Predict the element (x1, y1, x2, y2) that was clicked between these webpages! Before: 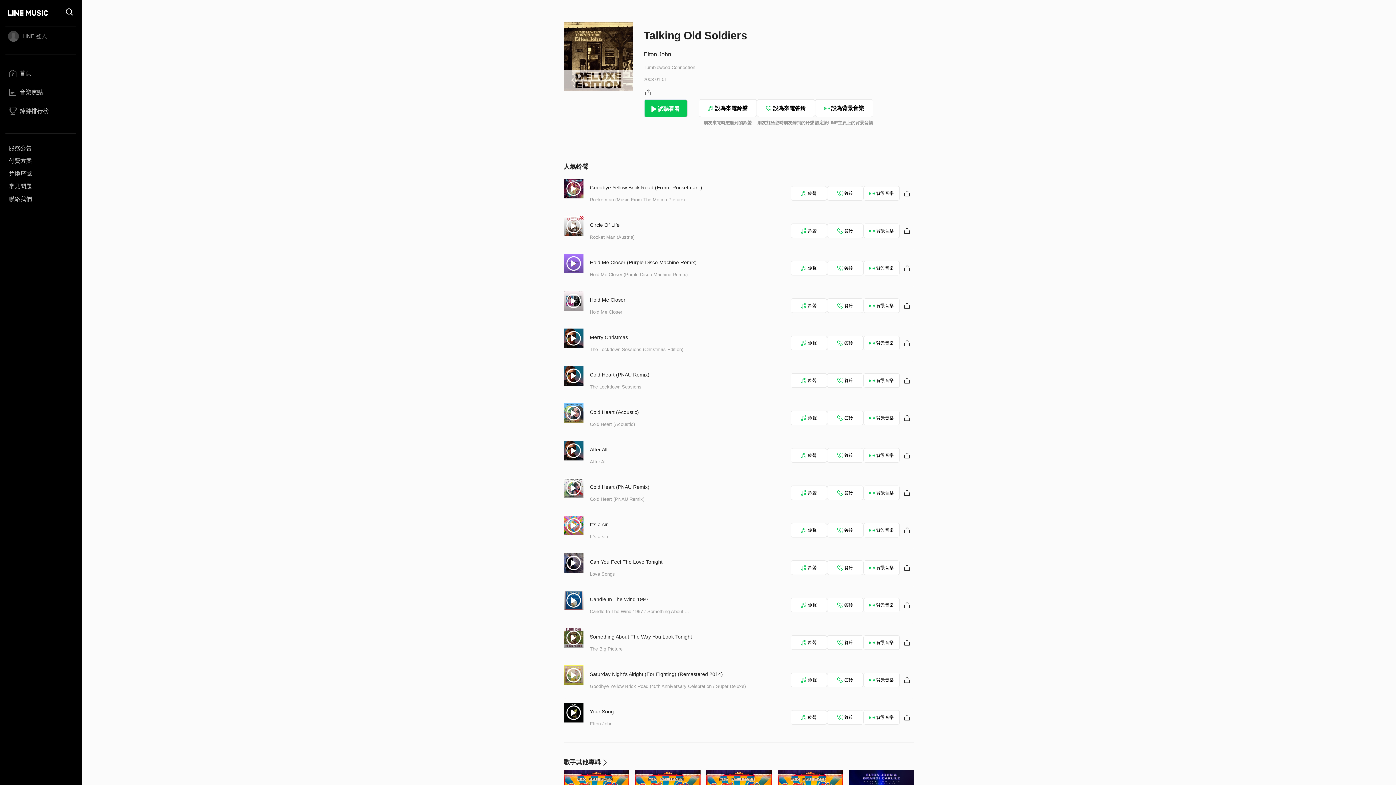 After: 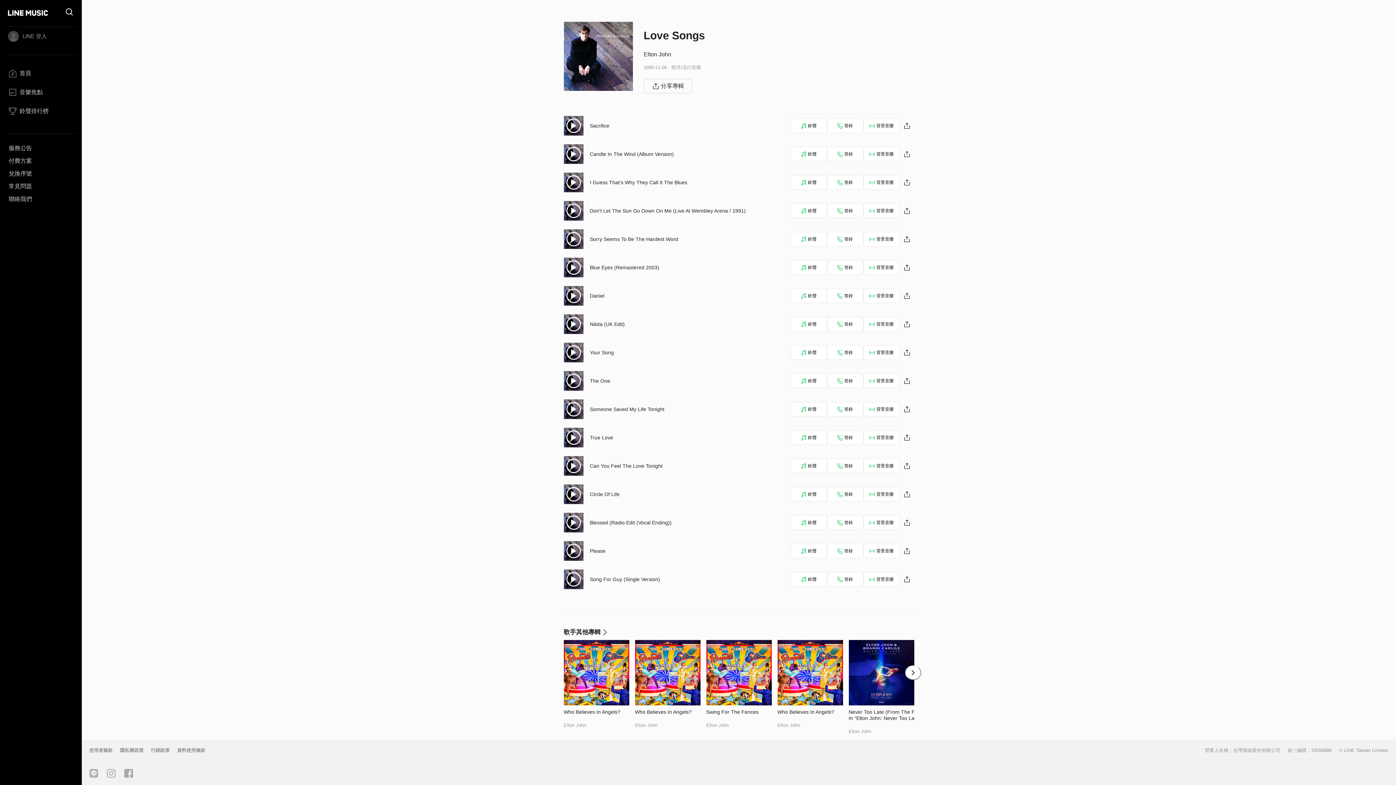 Action: bbox: (590, 571, 615, 577) label: Love Songs